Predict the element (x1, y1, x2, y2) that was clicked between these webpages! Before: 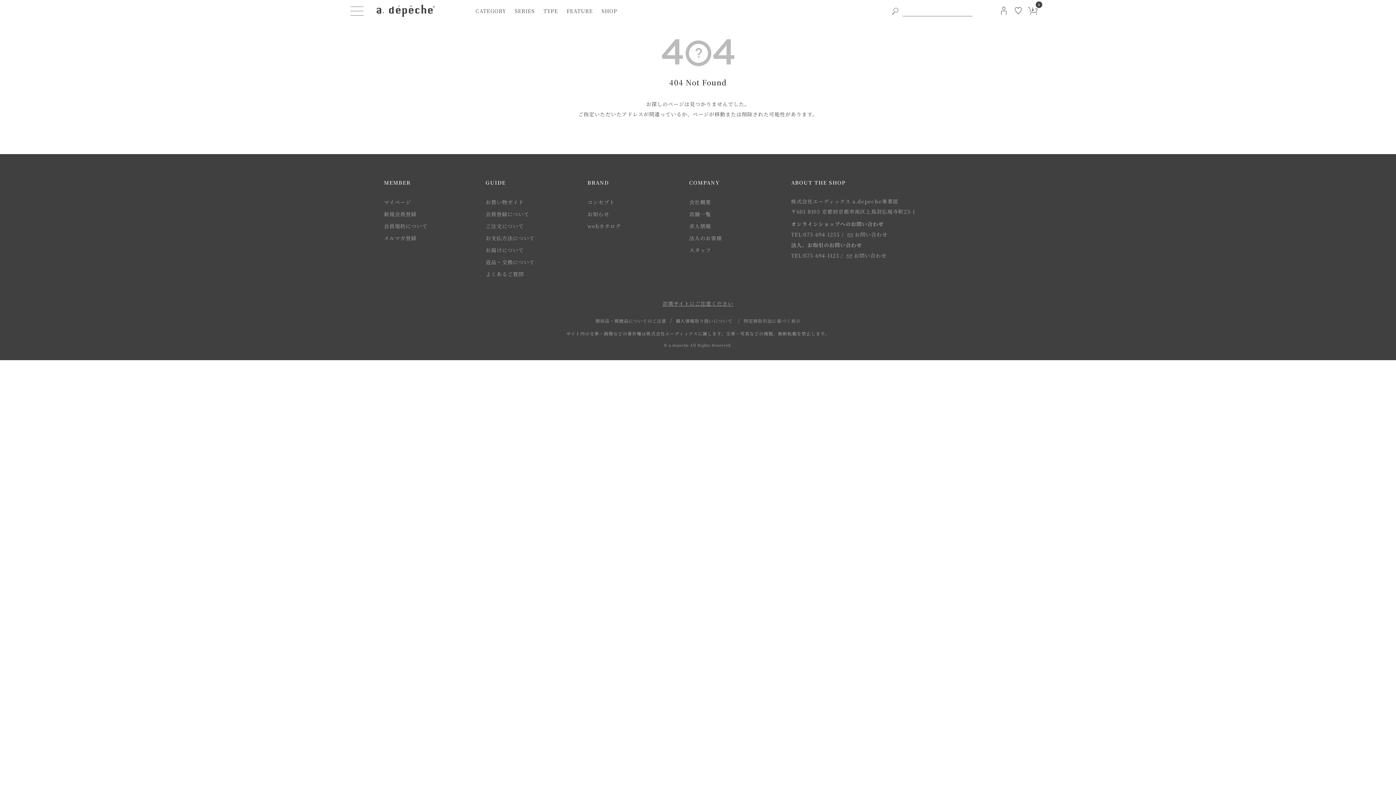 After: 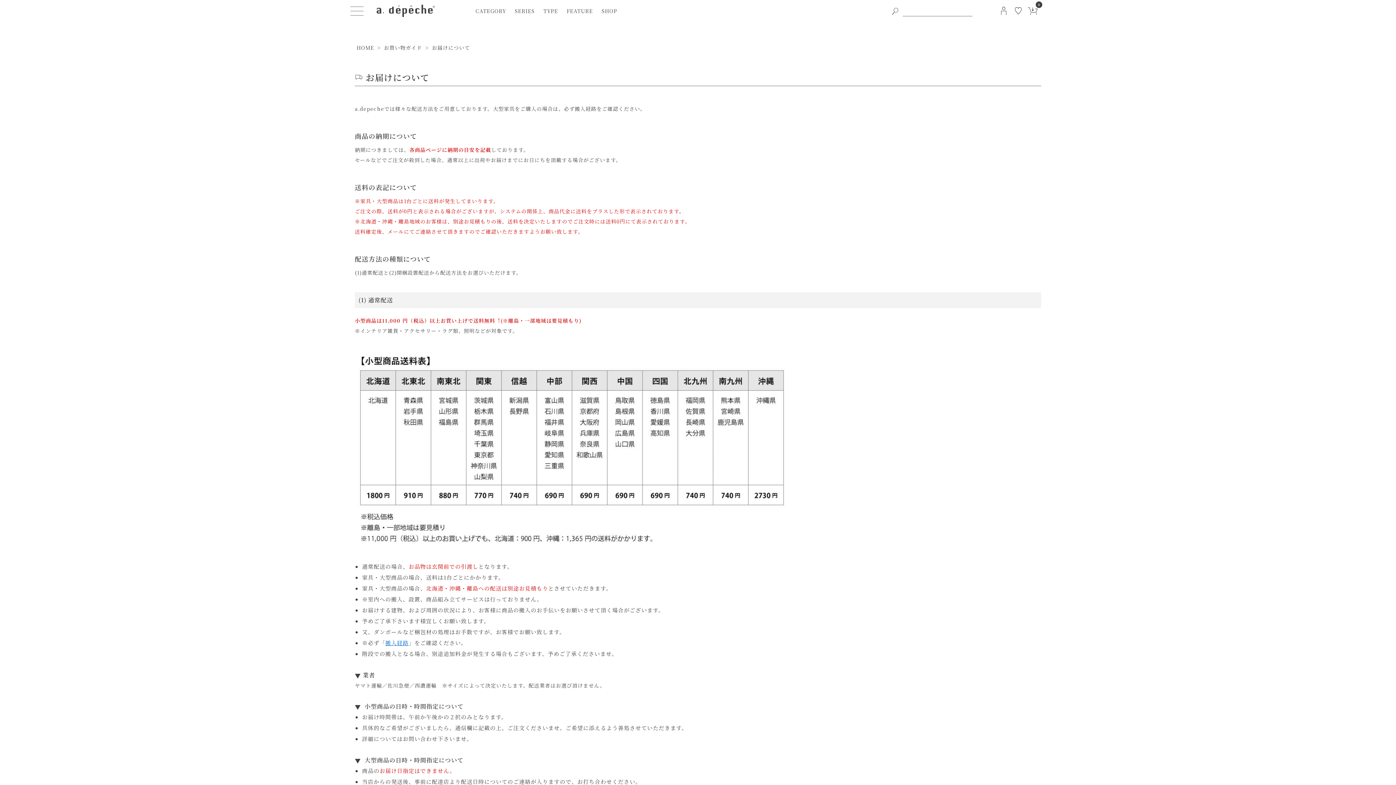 Action: label: お届けについて bbox: (485, 244, 576, 256)